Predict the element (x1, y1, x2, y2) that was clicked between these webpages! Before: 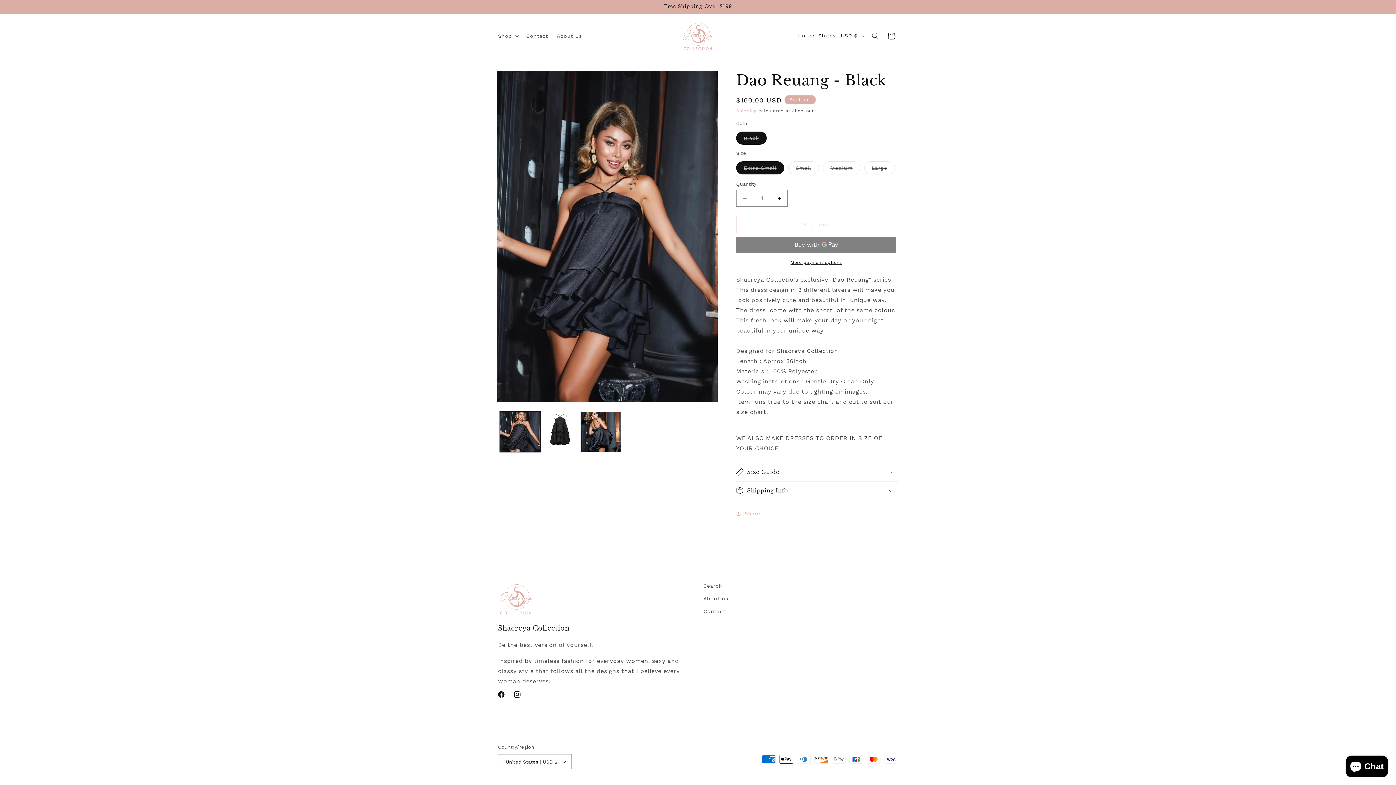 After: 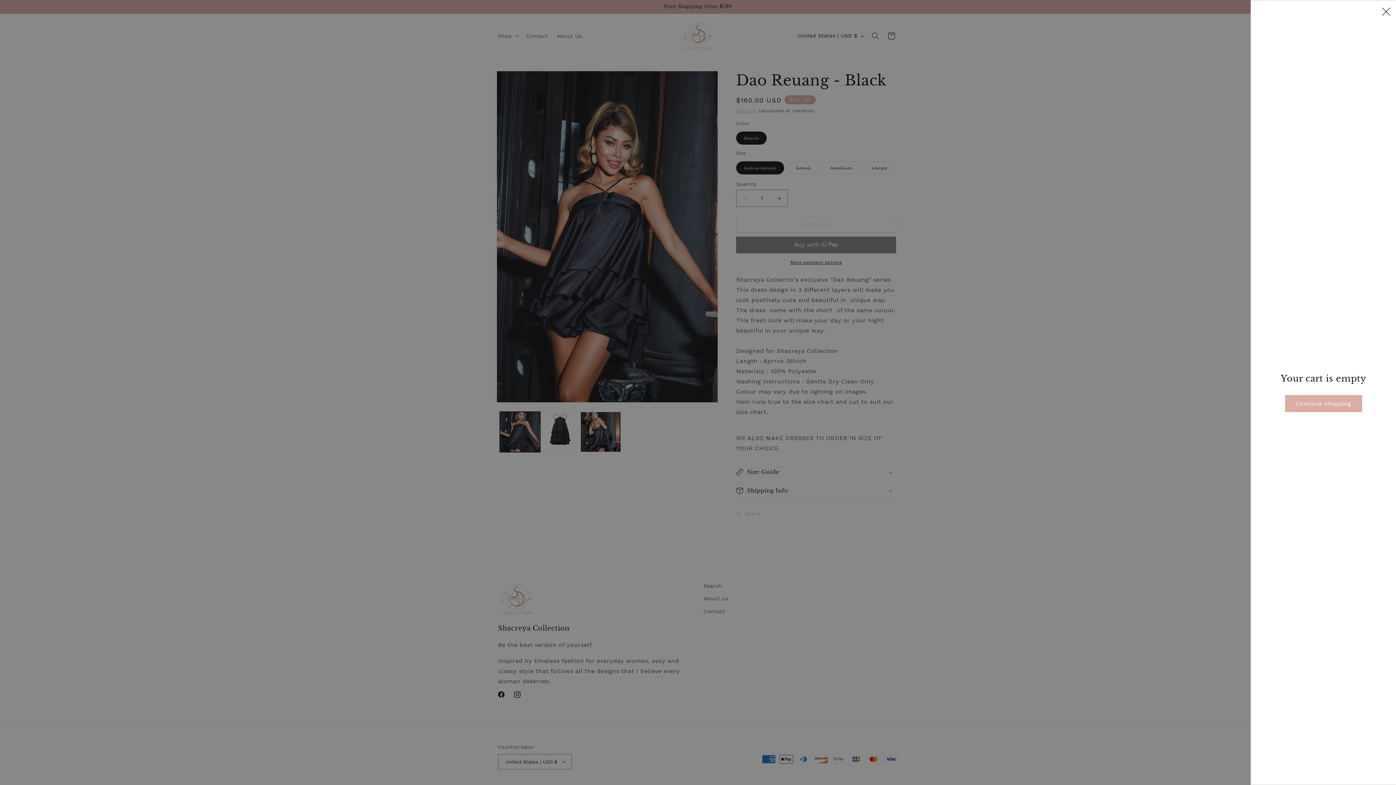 Action: label: Cart bbox: (883, 27, 899, 43)